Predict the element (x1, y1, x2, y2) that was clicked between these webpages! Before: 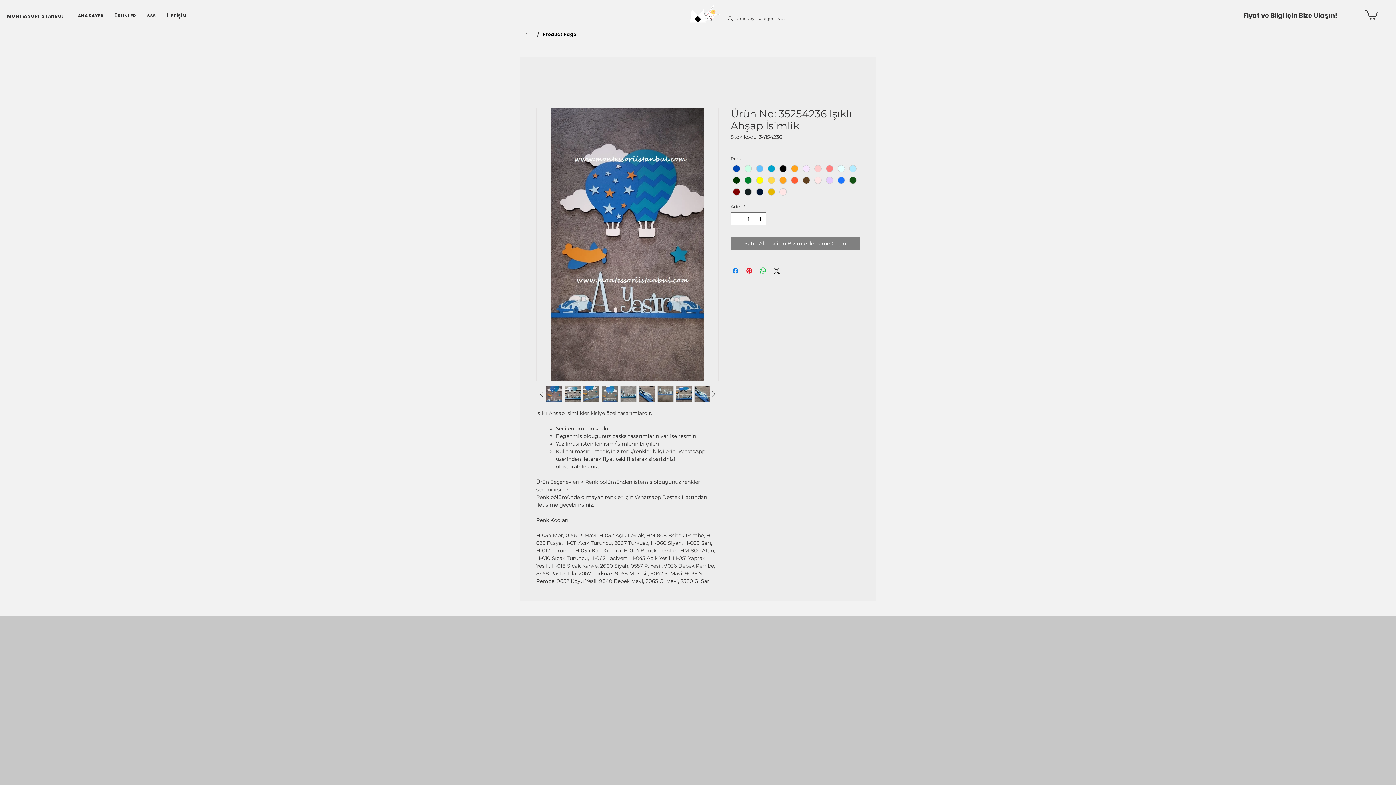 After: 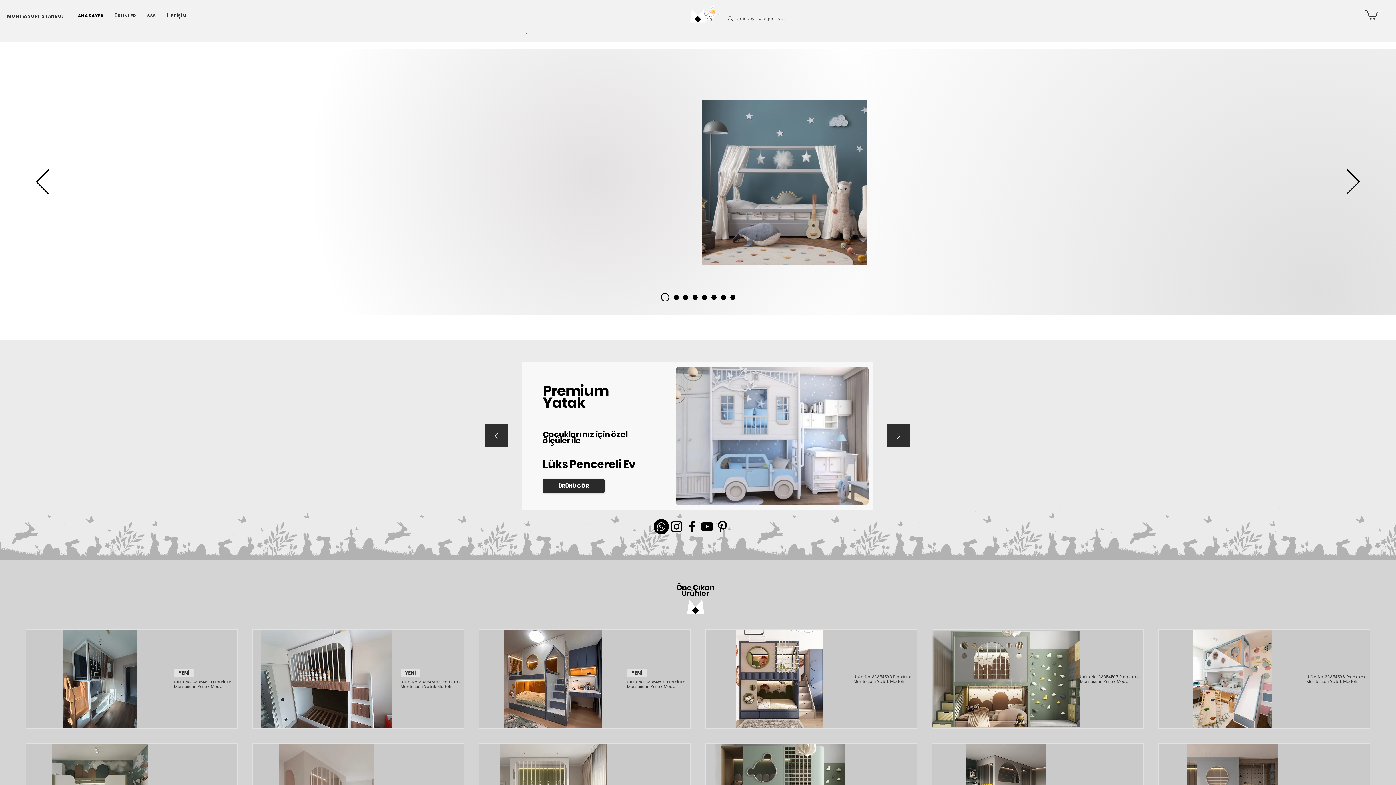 Action: bbox: (690, 9, 705, 22)